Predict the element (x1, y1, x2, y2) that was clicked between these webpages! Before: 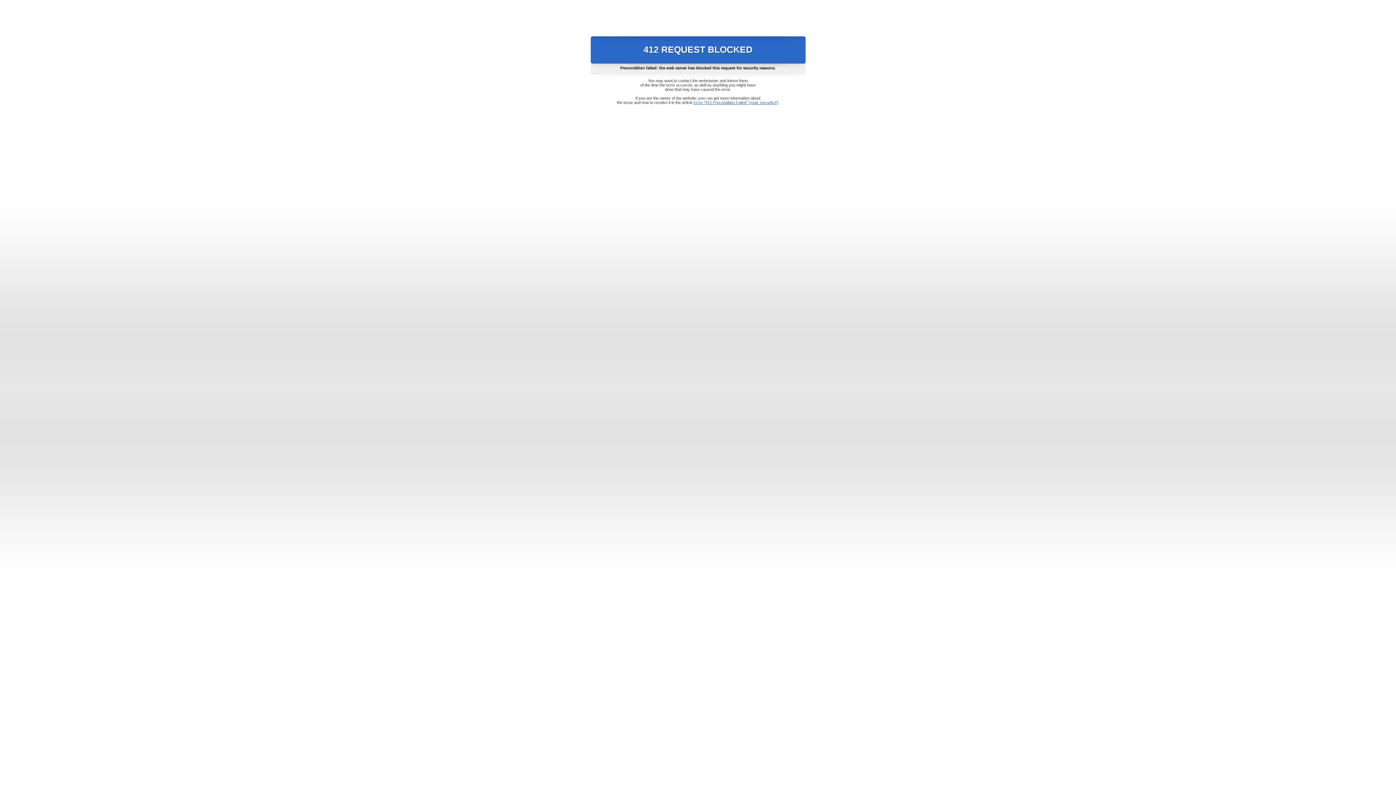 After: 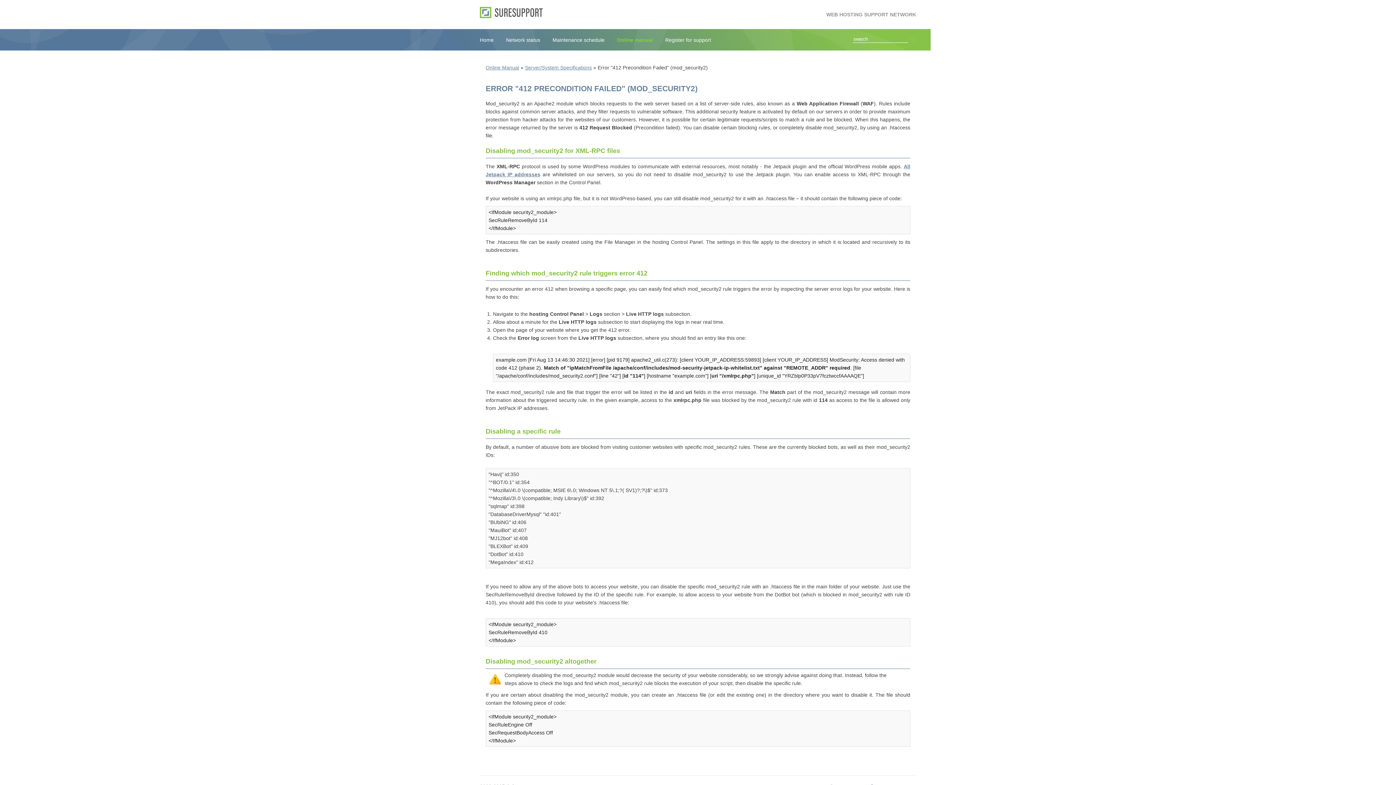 Action: bbox: (693, 100, 778, 104) label: Error "412 Precondition Failed" (mod_security2)